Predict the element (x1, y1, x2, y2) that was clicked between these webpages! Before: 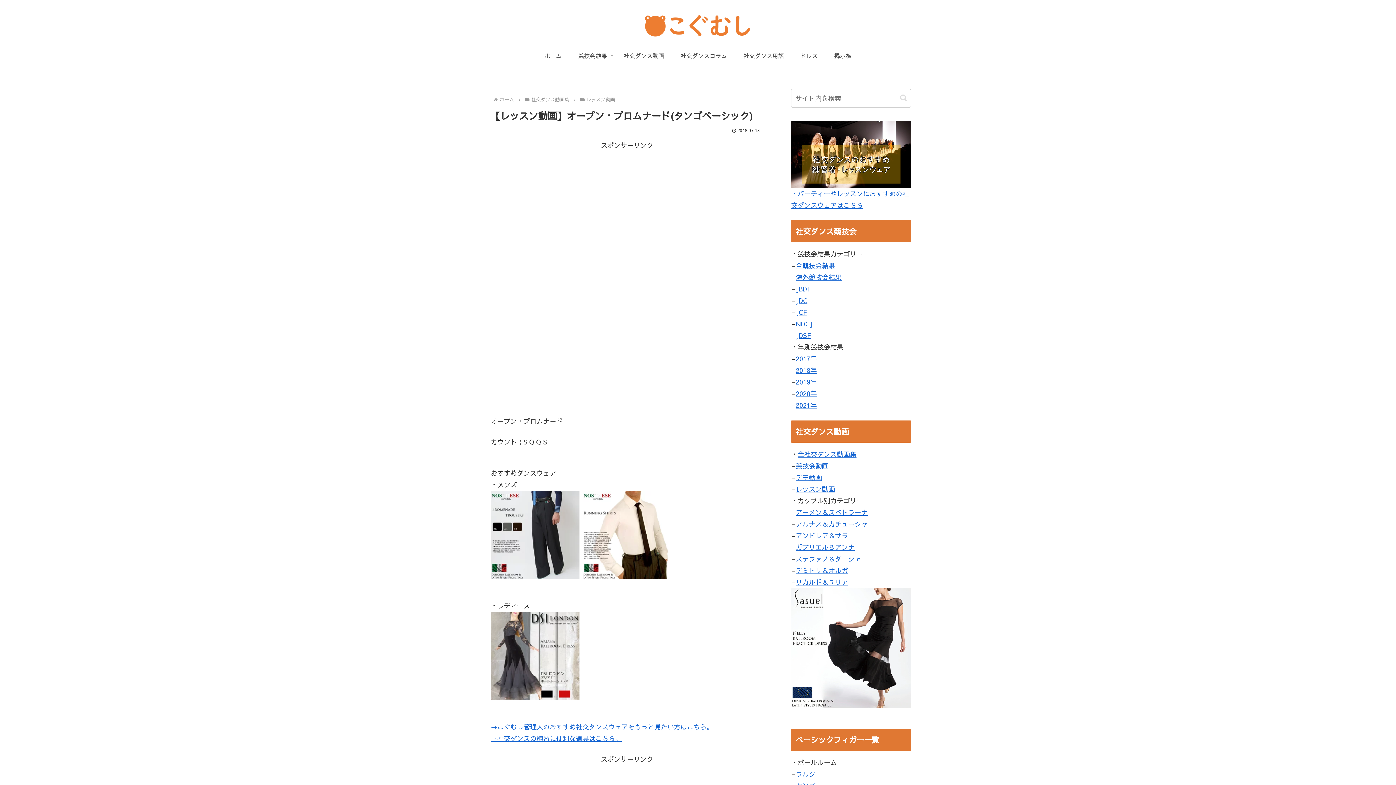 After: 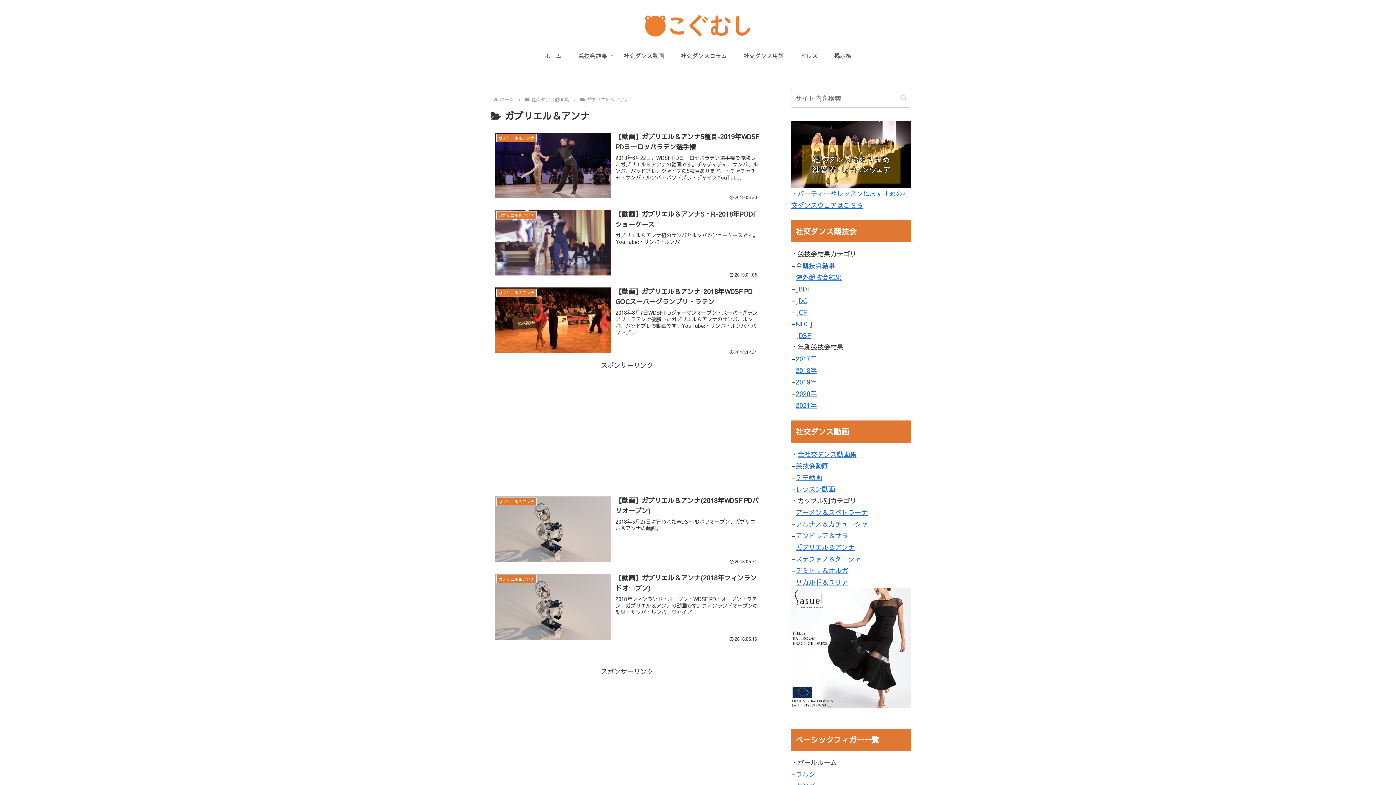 Action: label: ガブリエル＆アンナ bbox: (796, 542, 854, 551)